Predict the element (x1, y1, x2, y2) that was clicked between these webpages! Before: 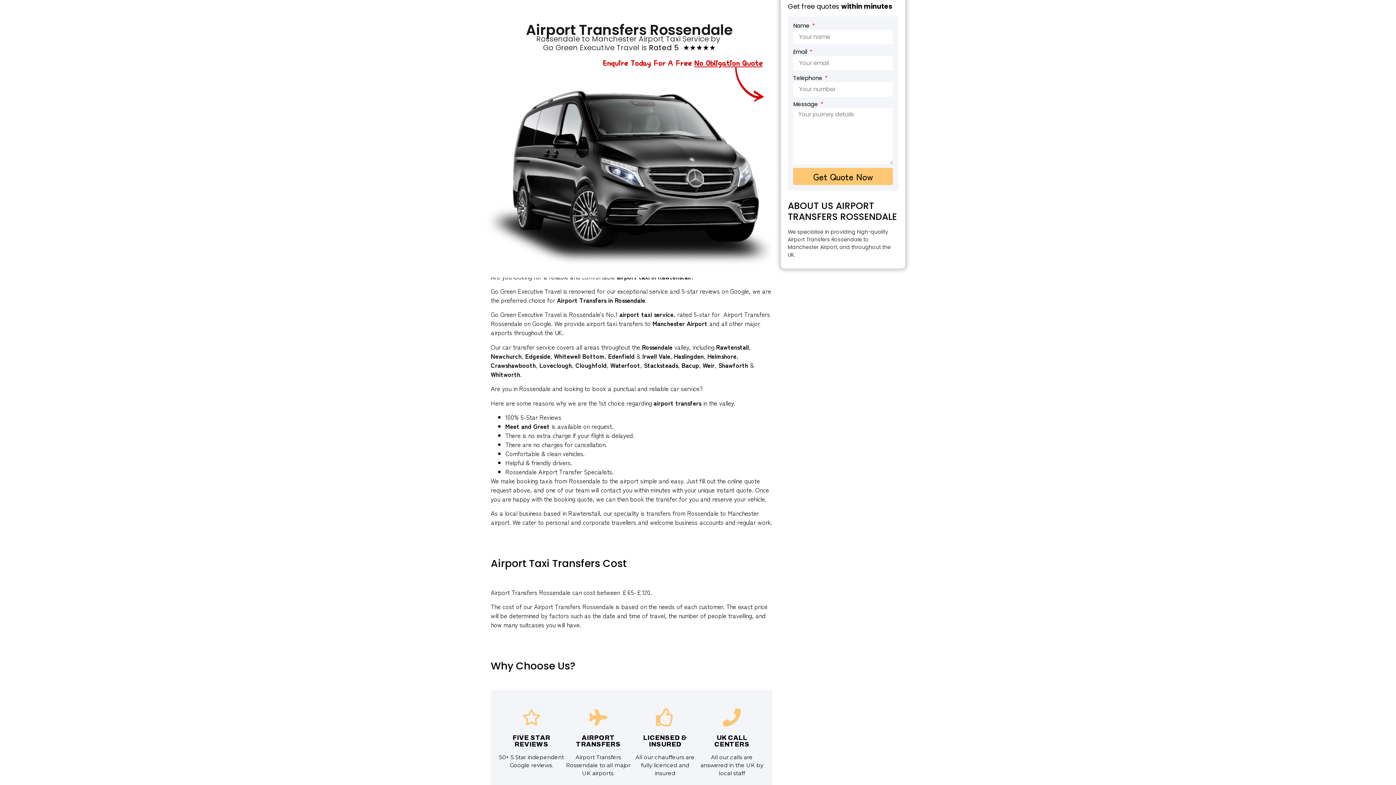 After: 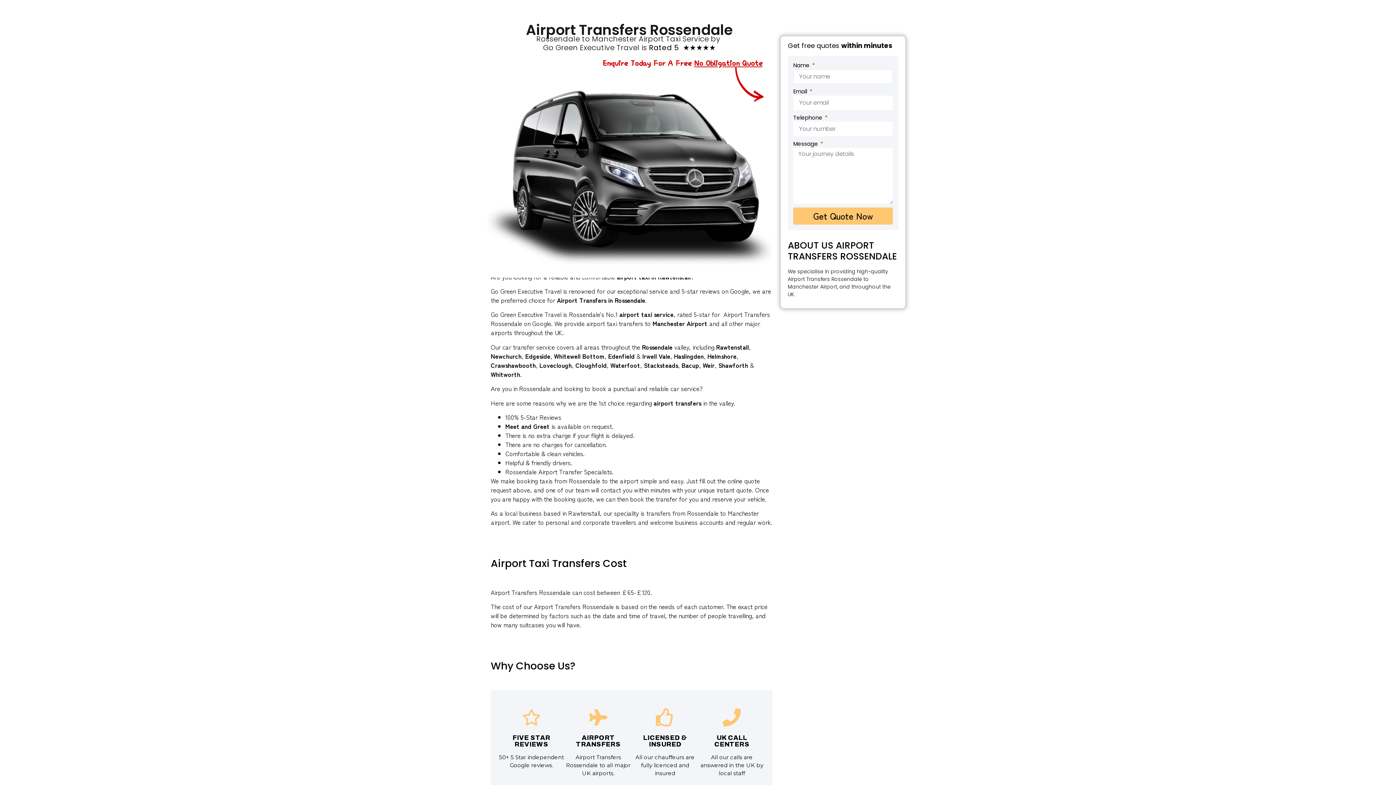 Action: bbox: (793, 168, 893, 185) label: Get Quote Now